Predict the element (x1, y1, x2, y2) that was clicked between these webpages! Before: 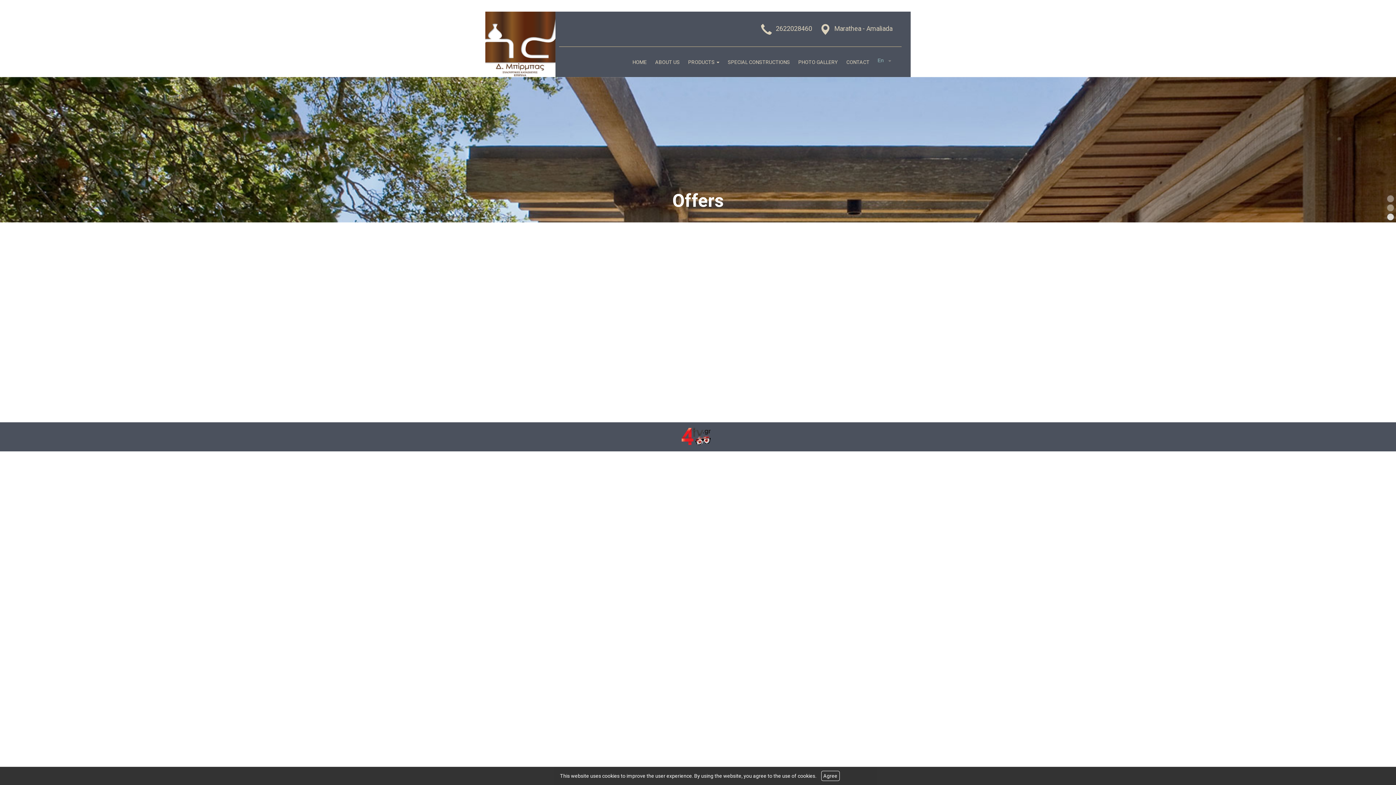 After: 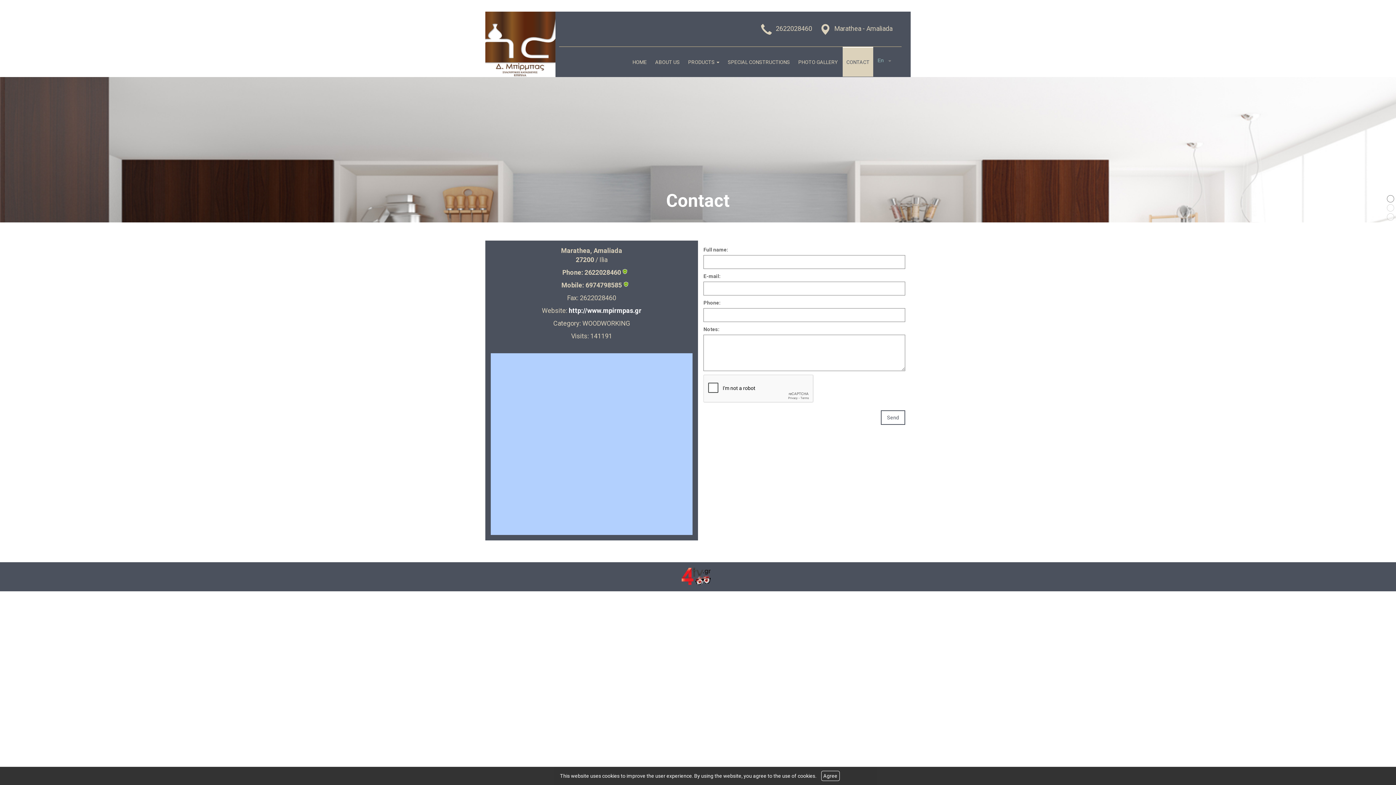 Action: bbox: (842, 46, 873, 76) label: CONTACT